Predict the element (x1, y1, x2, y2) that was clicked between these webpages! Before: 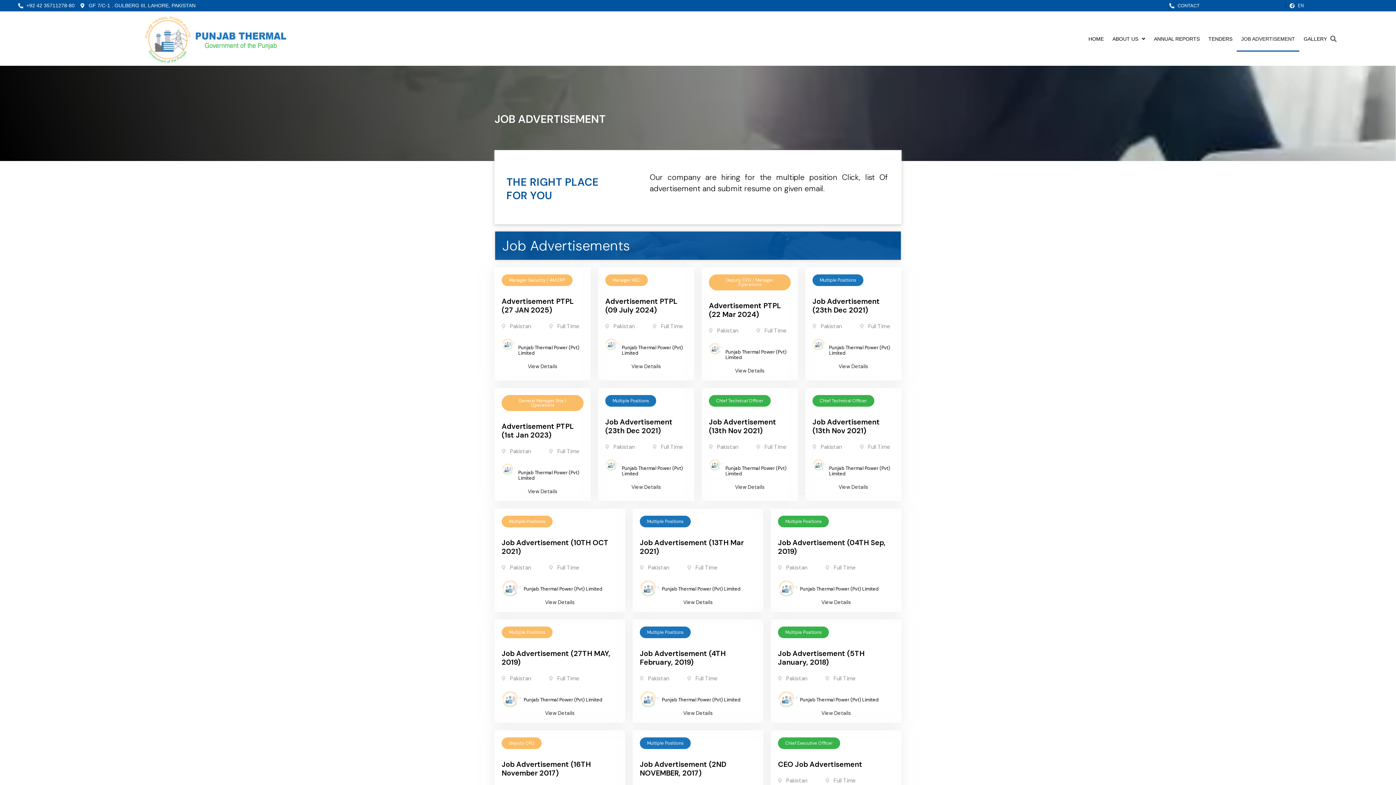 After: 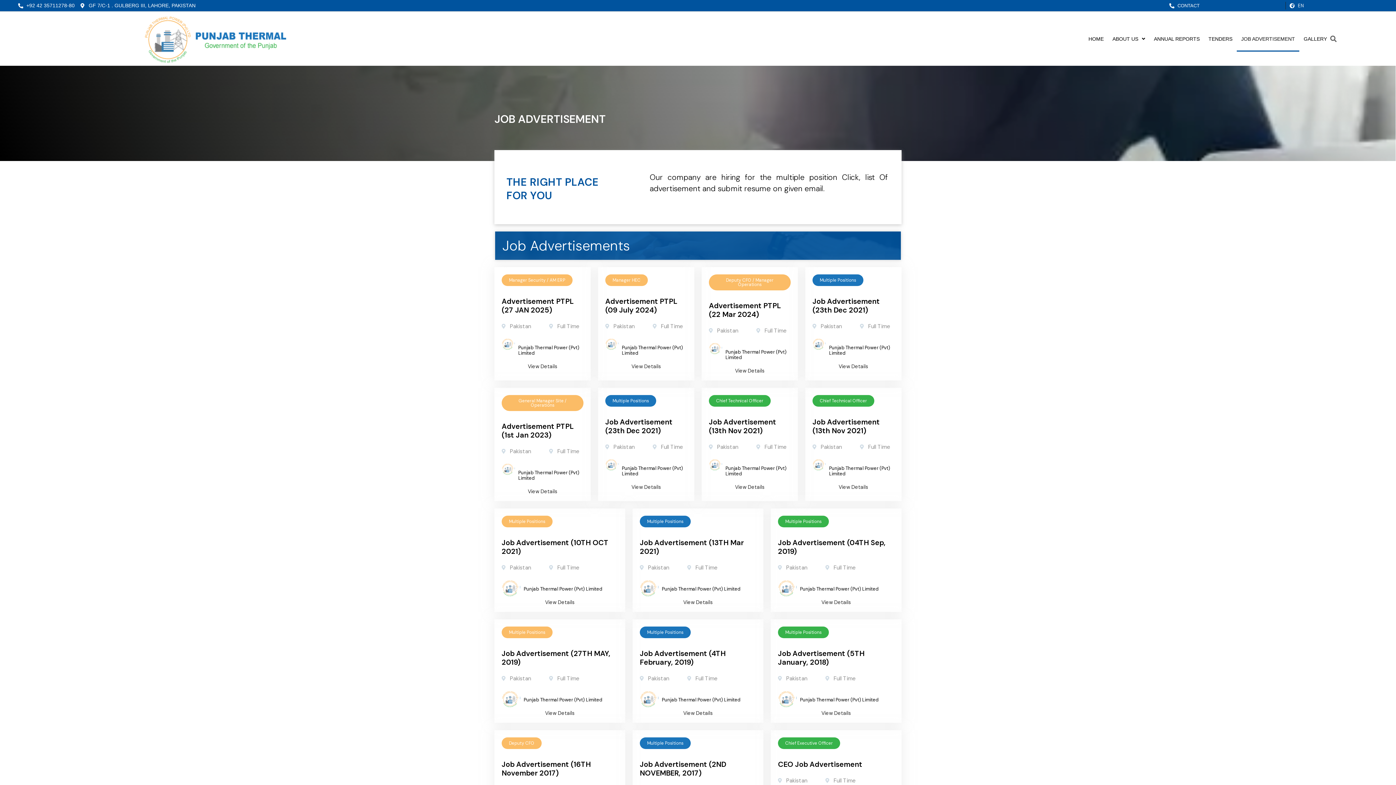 Action: label: View Details bbox: (838, 363, 868, 369)